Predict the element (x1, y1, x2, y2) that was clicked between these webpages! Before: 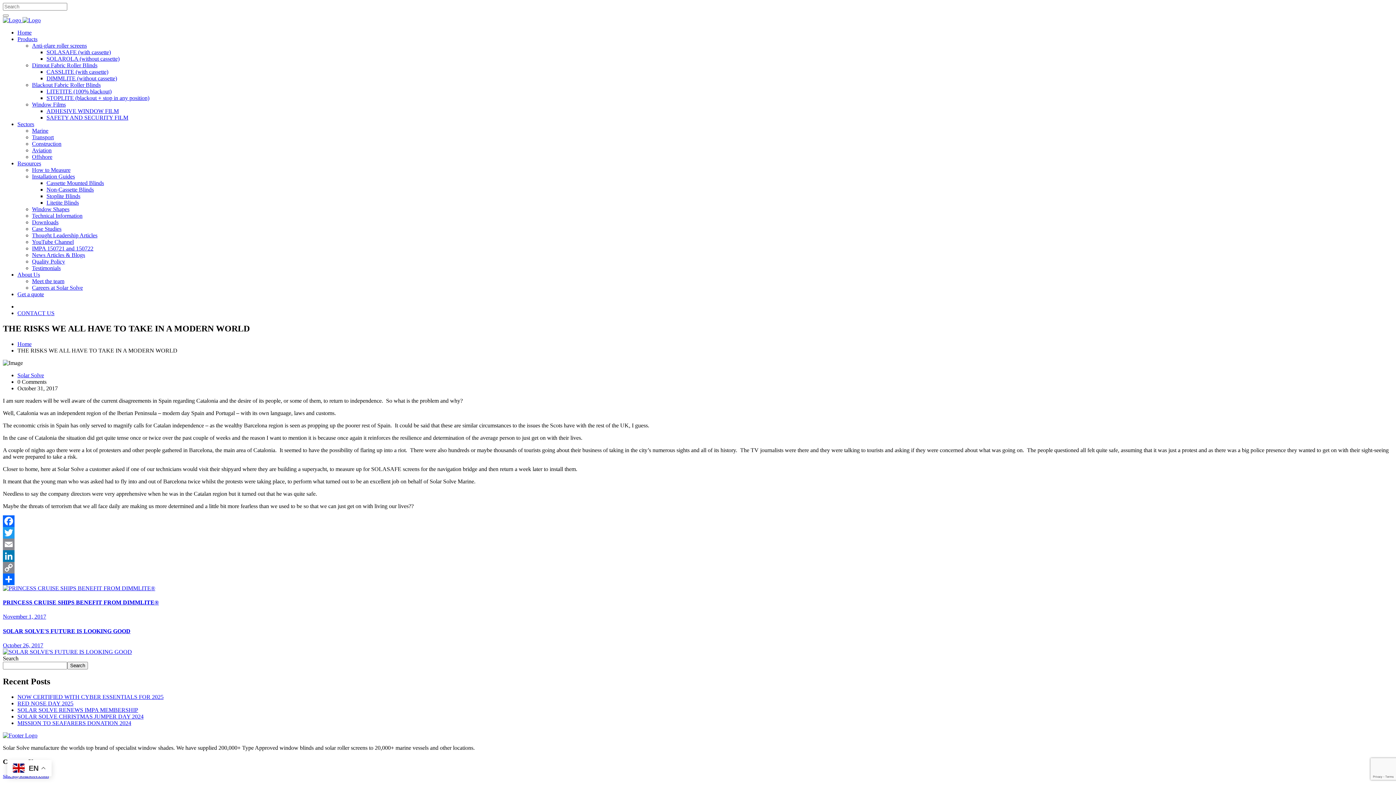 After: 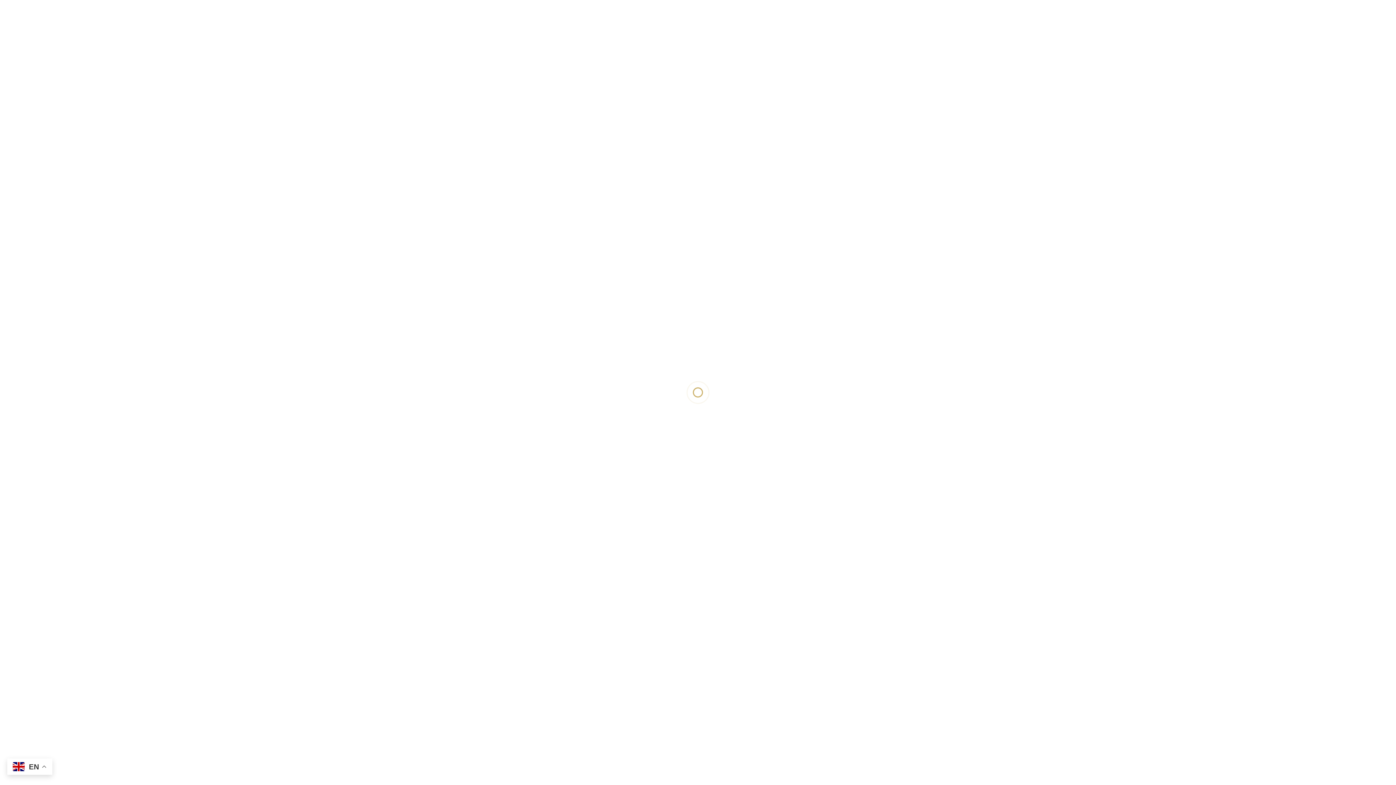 Action: bbox: (32, 278, 64, 284) label: Meet the team